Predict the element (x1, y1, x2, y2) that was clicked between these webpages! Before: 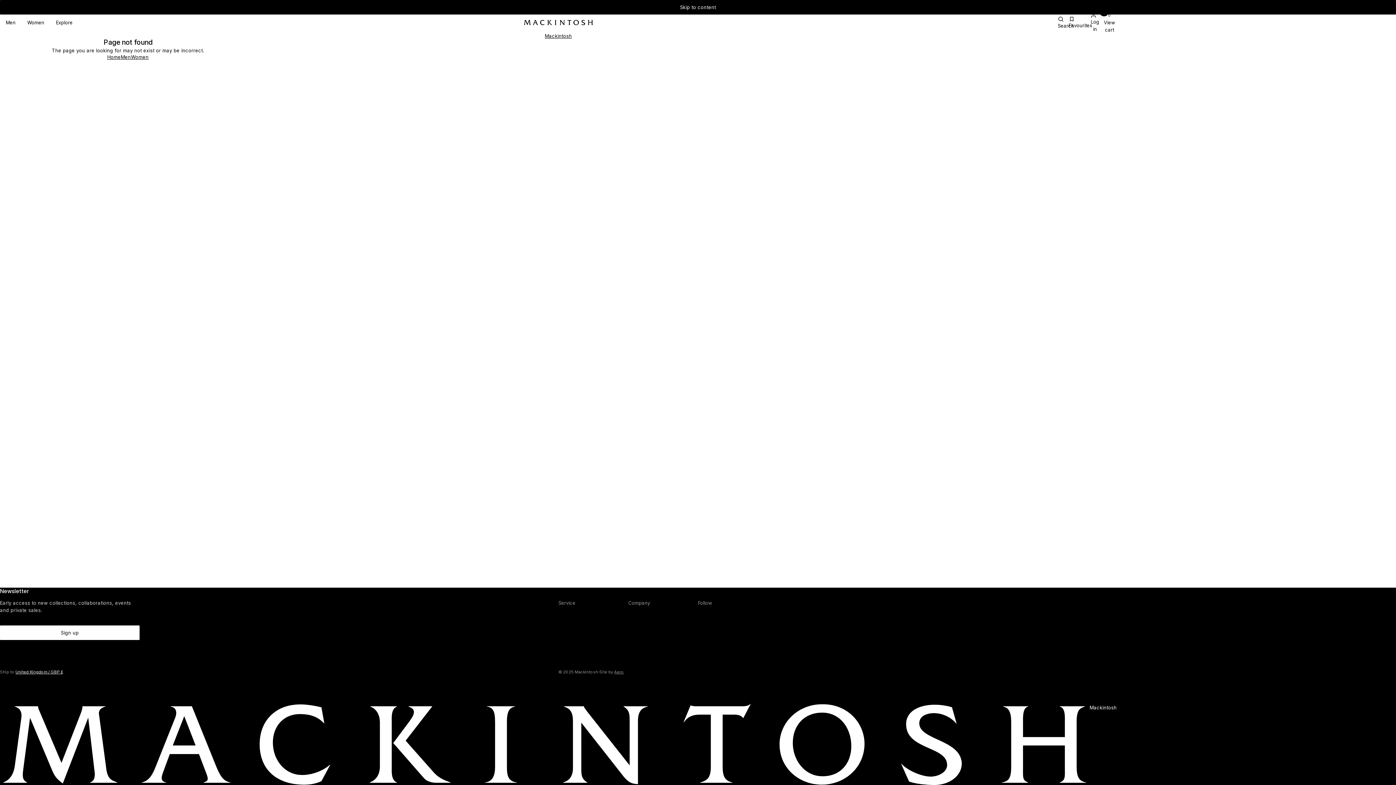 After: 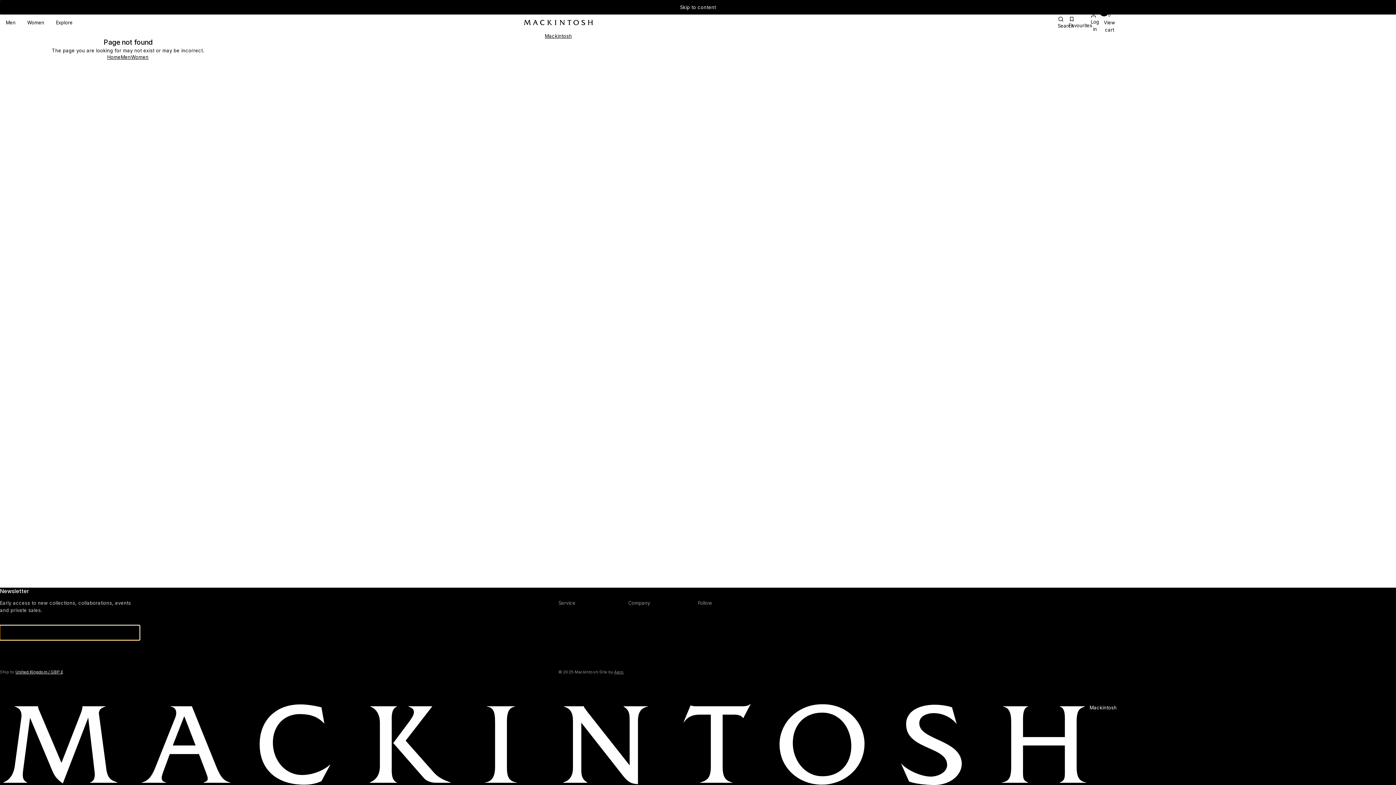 Action: bbox: (0, 625, 139, 640) label: Sign up